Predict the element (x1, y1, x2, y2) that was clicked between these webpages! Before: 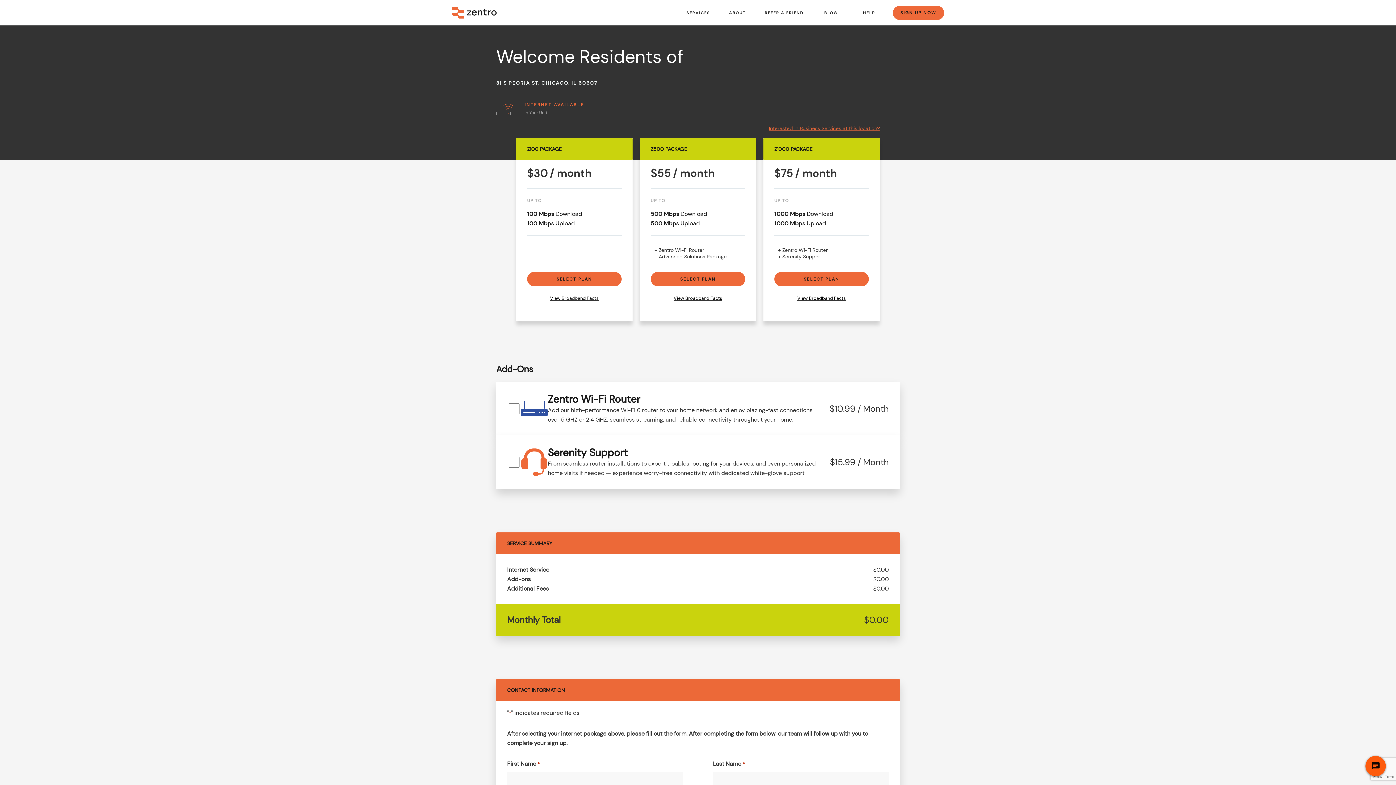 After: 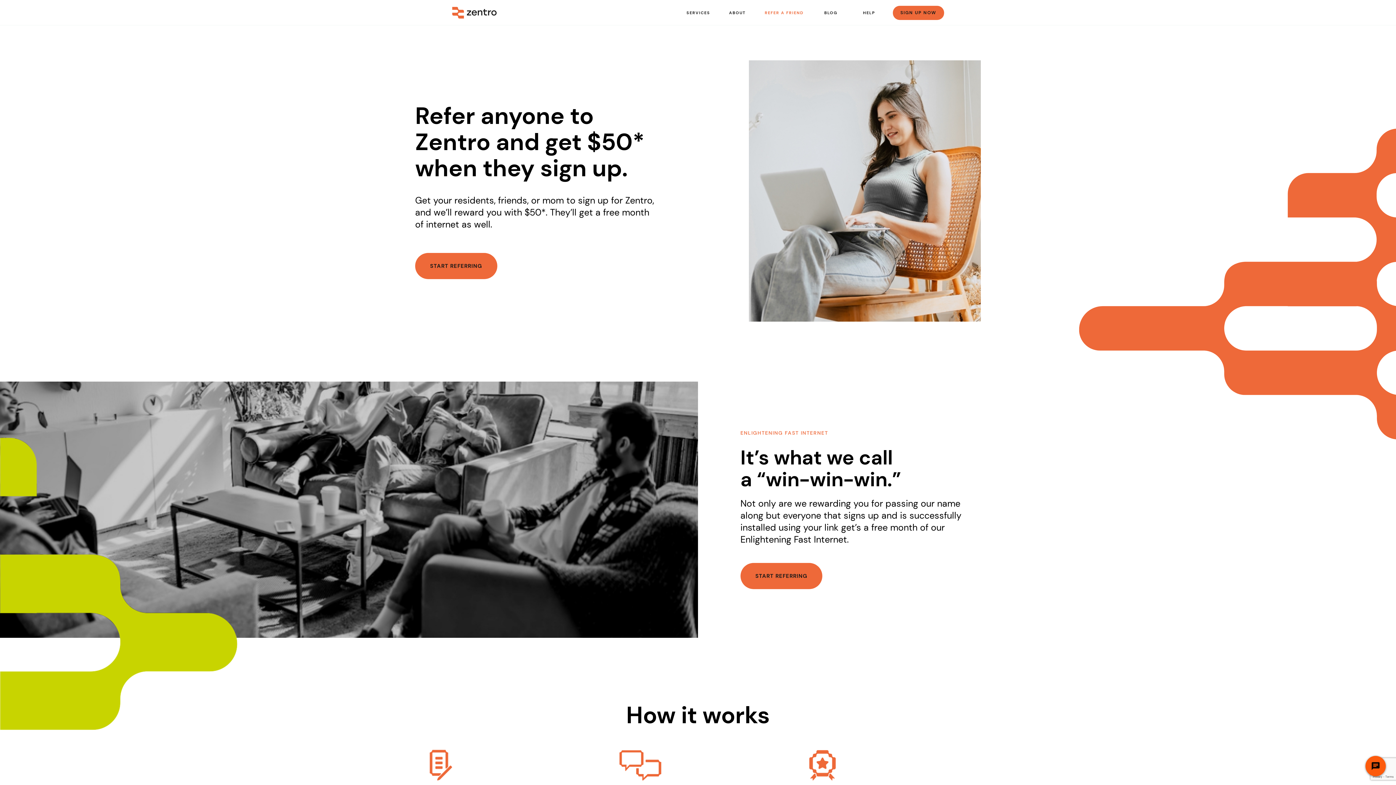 Action: label: REFER A FRIEND bbox: (761, 0, 807, 25)